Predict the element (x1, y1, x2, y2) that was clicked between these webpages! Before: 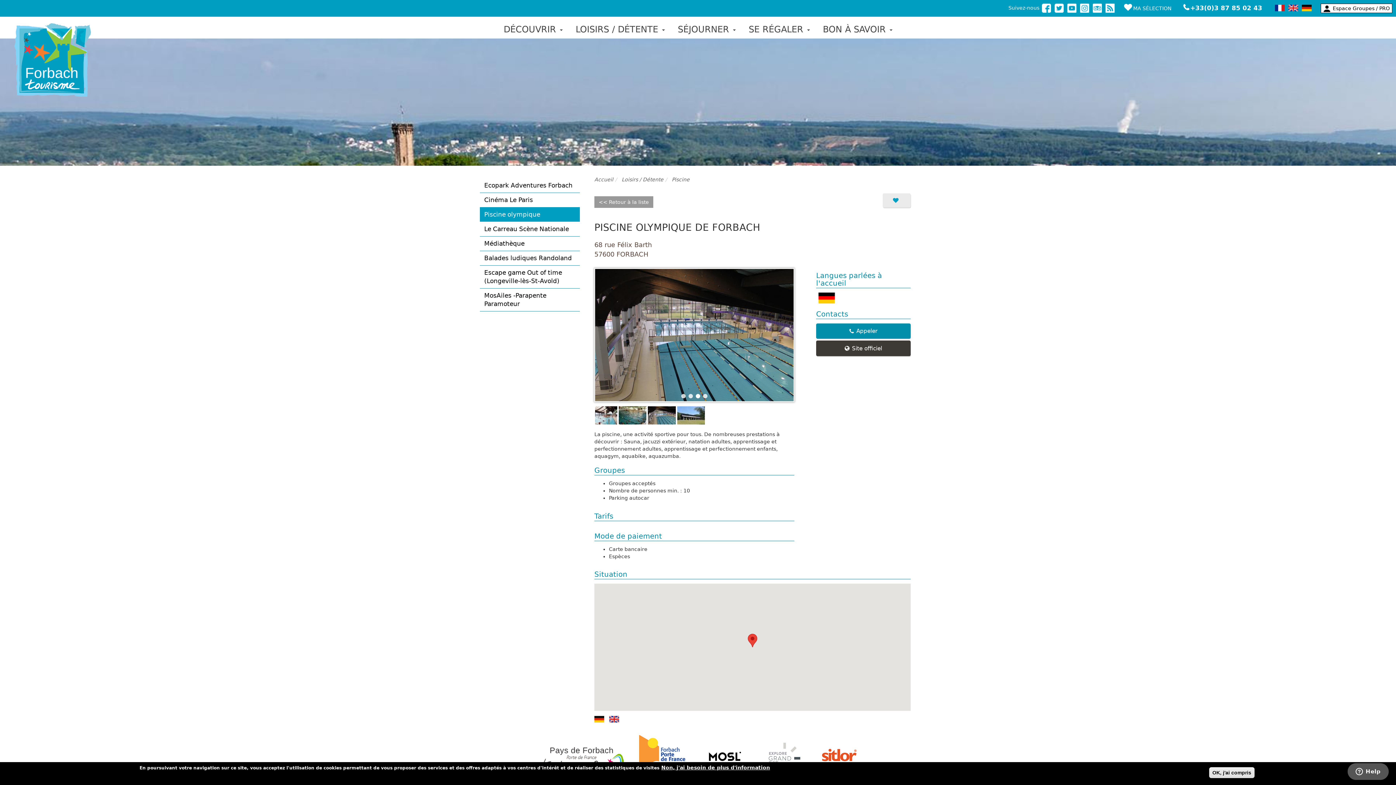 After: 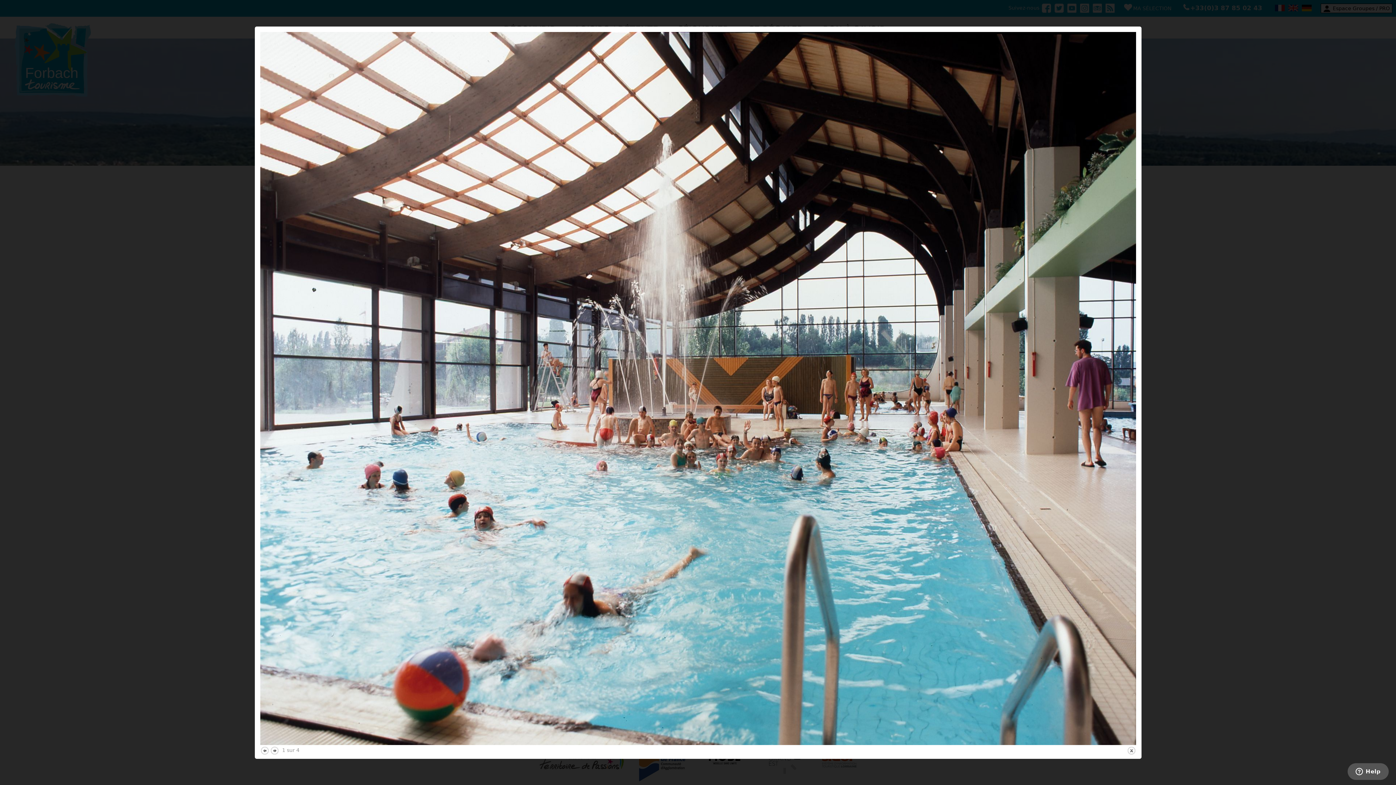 Action: bbox: (595, 269, 793, 430)